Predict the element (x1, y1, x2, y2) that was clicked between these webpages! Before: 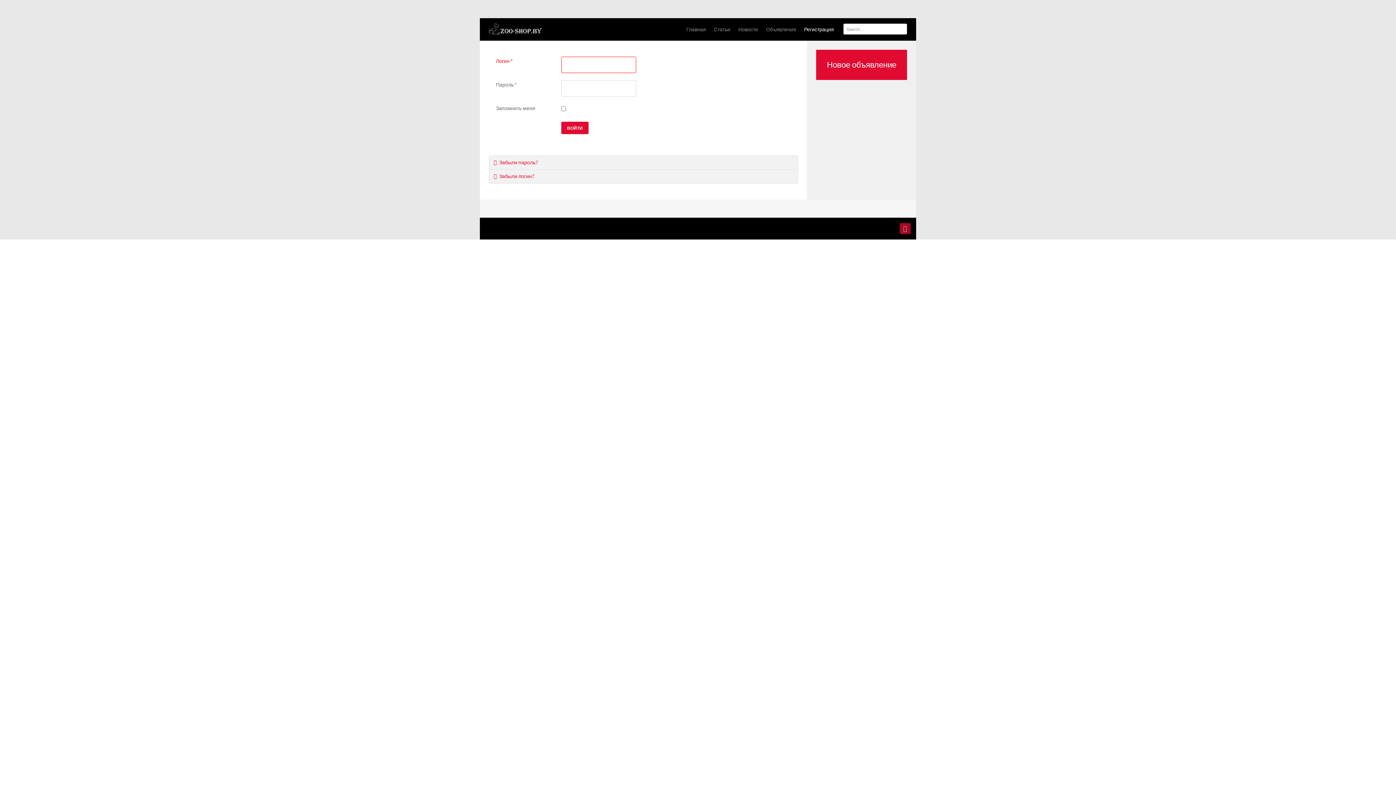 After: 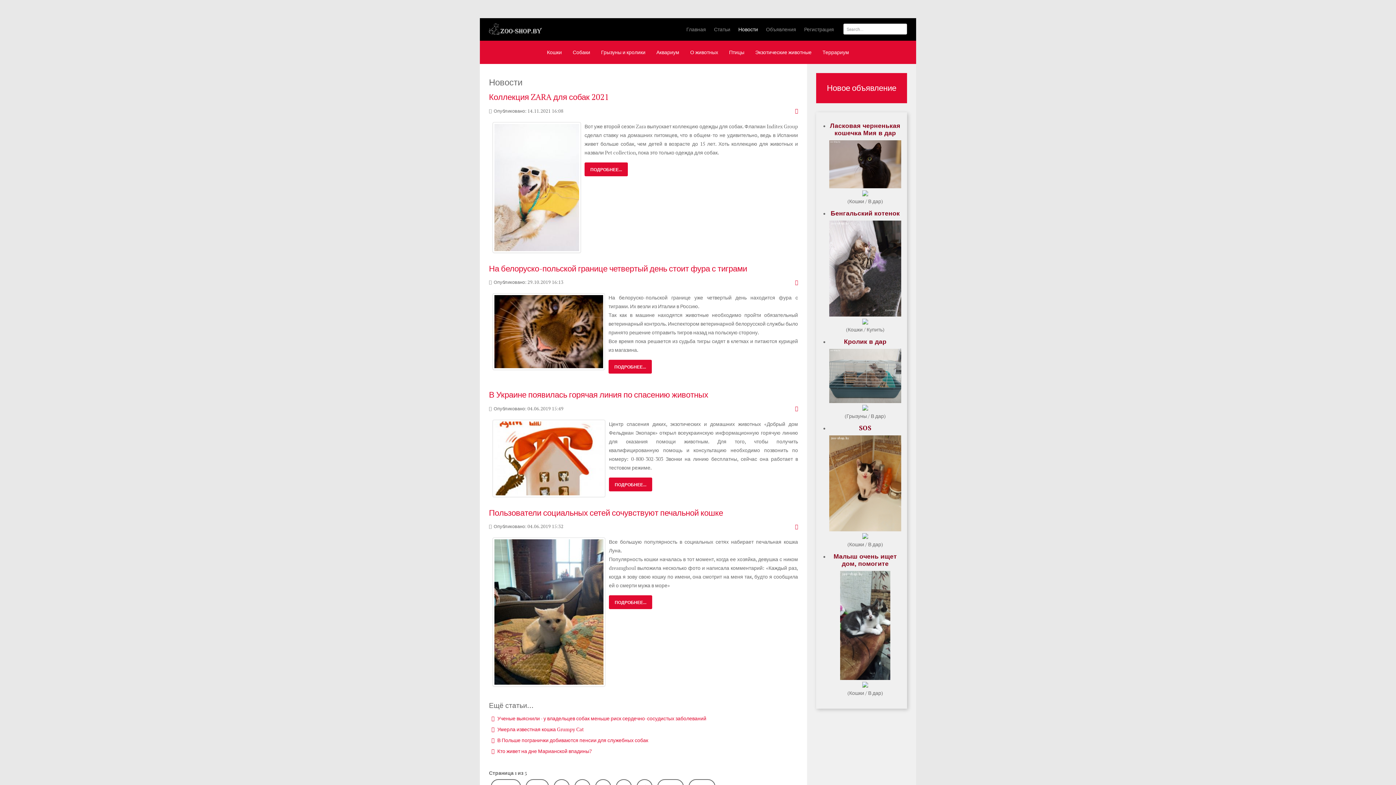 Action: bbox: (734, 18, 761, 40) label: Новости